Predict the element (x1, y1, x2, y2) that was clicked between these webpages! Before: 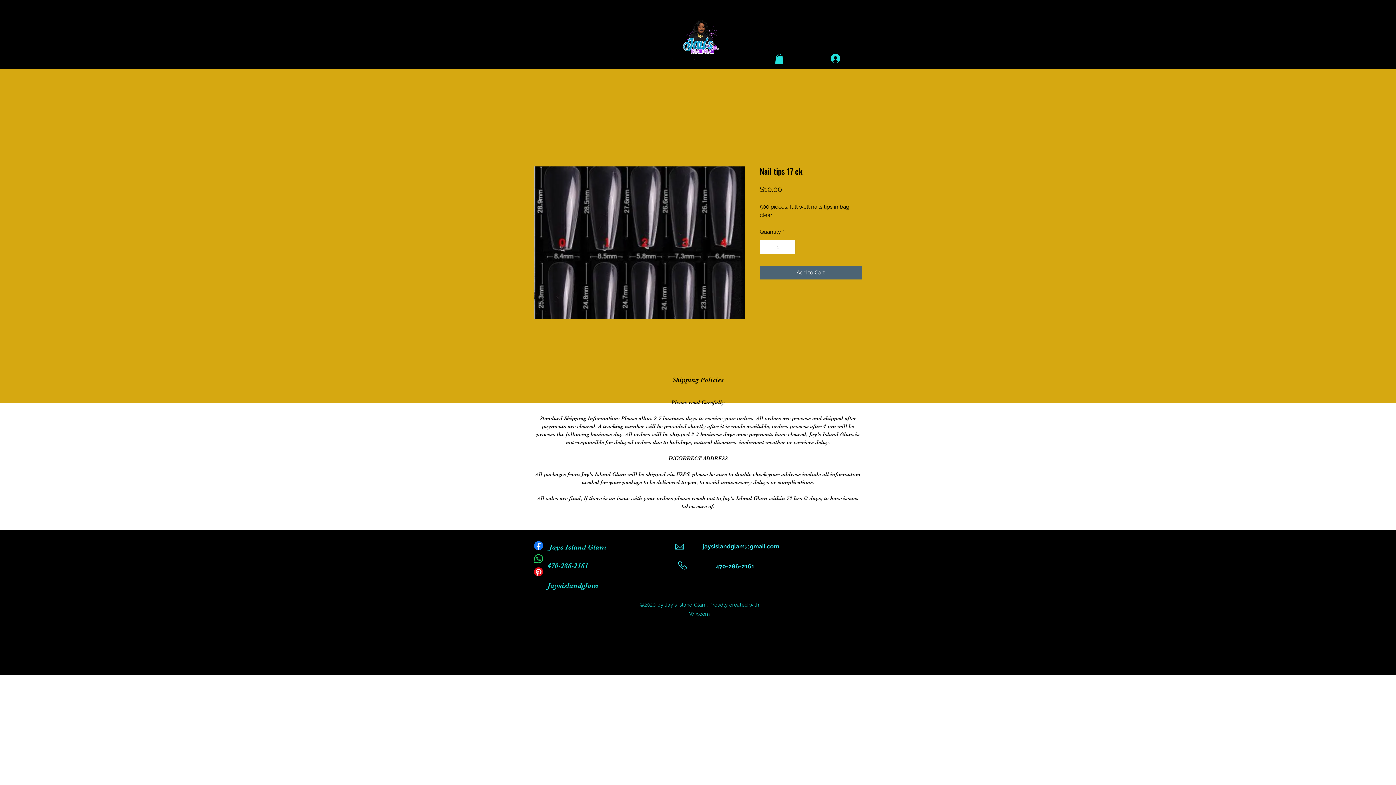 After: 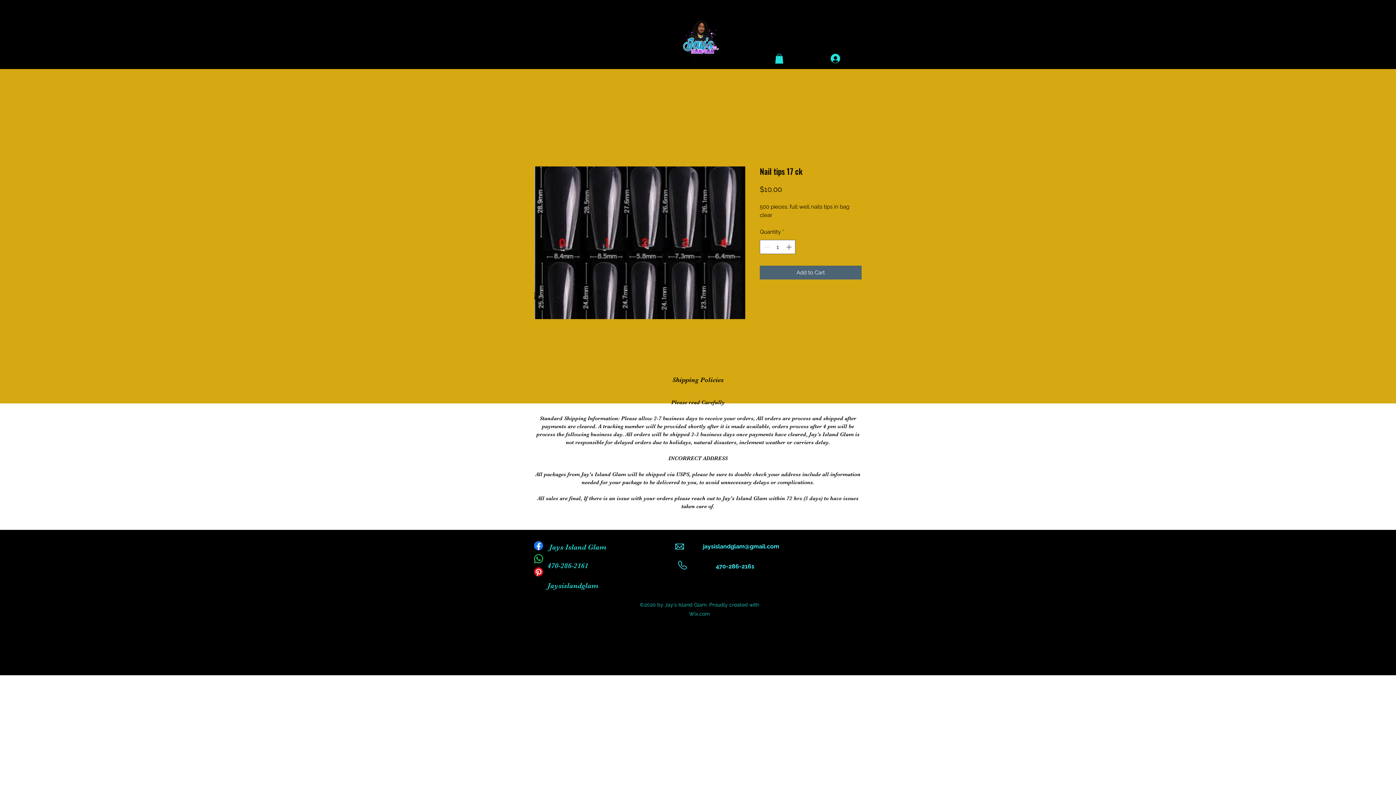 Action: label: Log In bbox: (825, 50, 869, 66)